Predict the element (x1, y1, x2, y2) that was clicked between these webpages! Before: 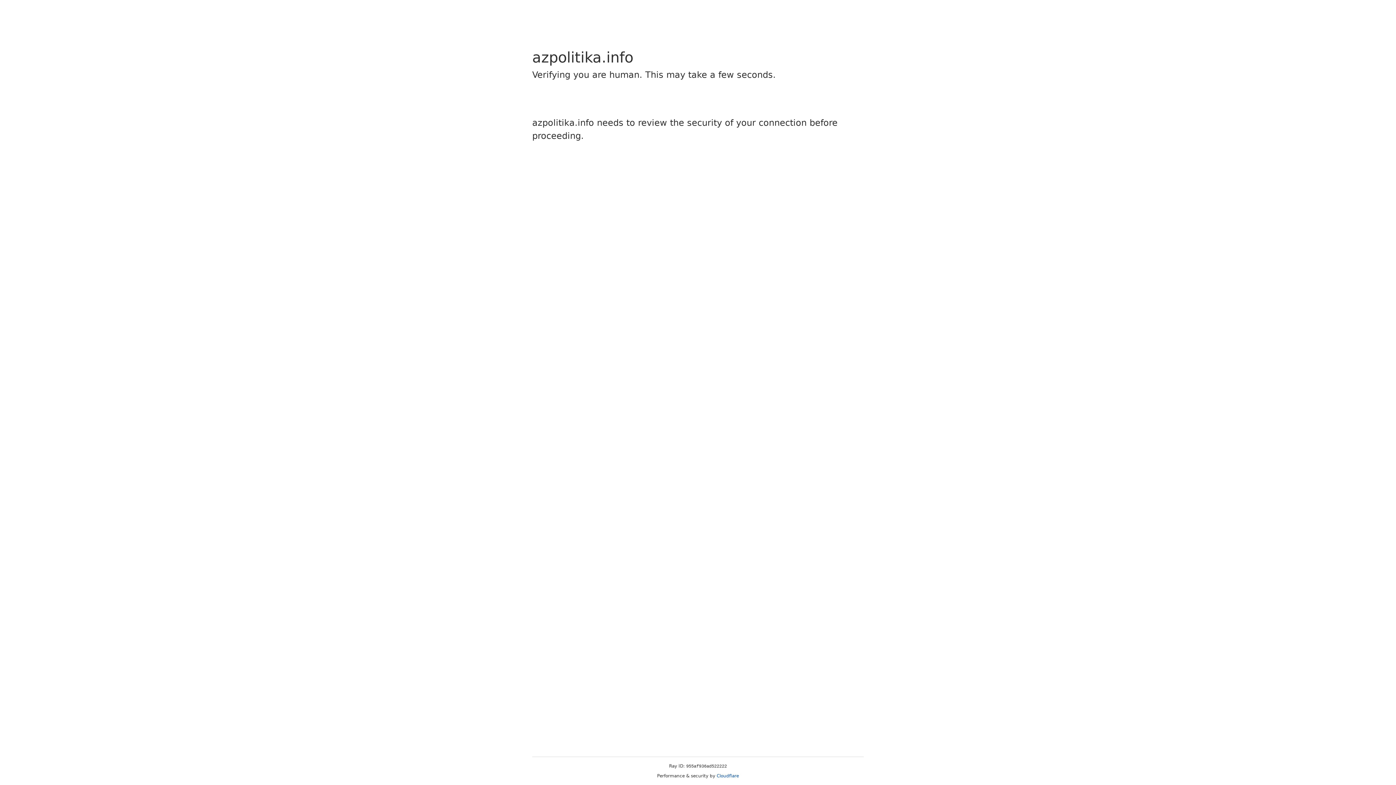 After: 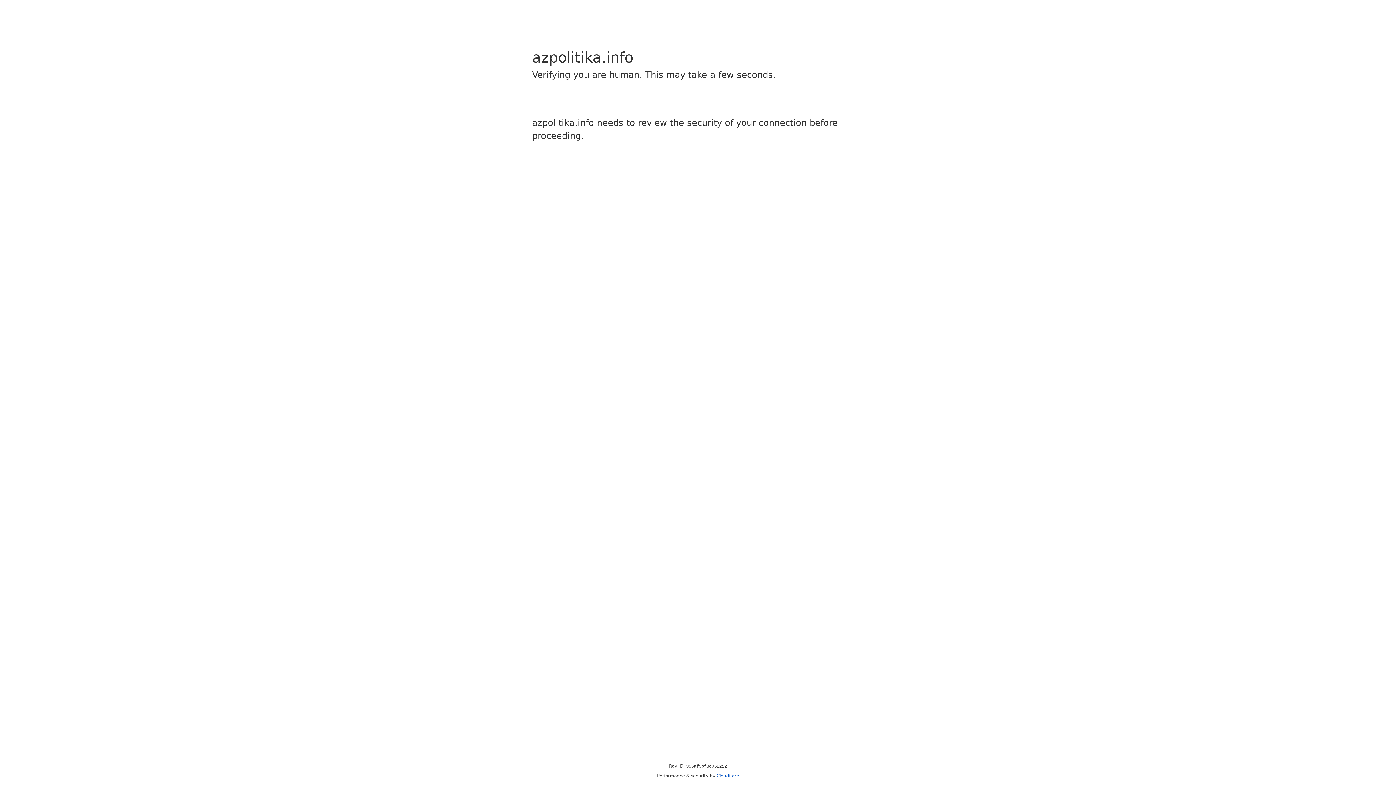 Action: bbox: (716, 773, 739, 778) label: Cloudflare